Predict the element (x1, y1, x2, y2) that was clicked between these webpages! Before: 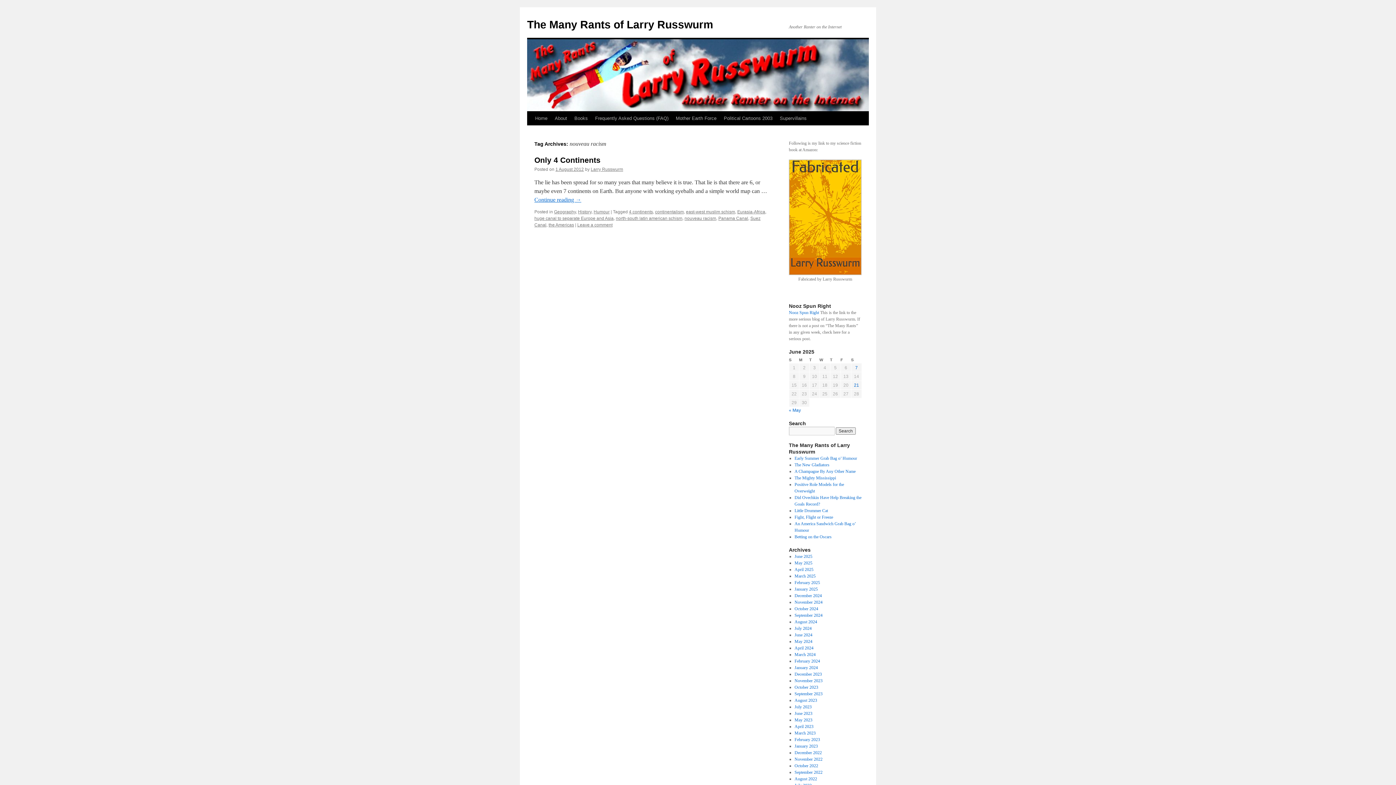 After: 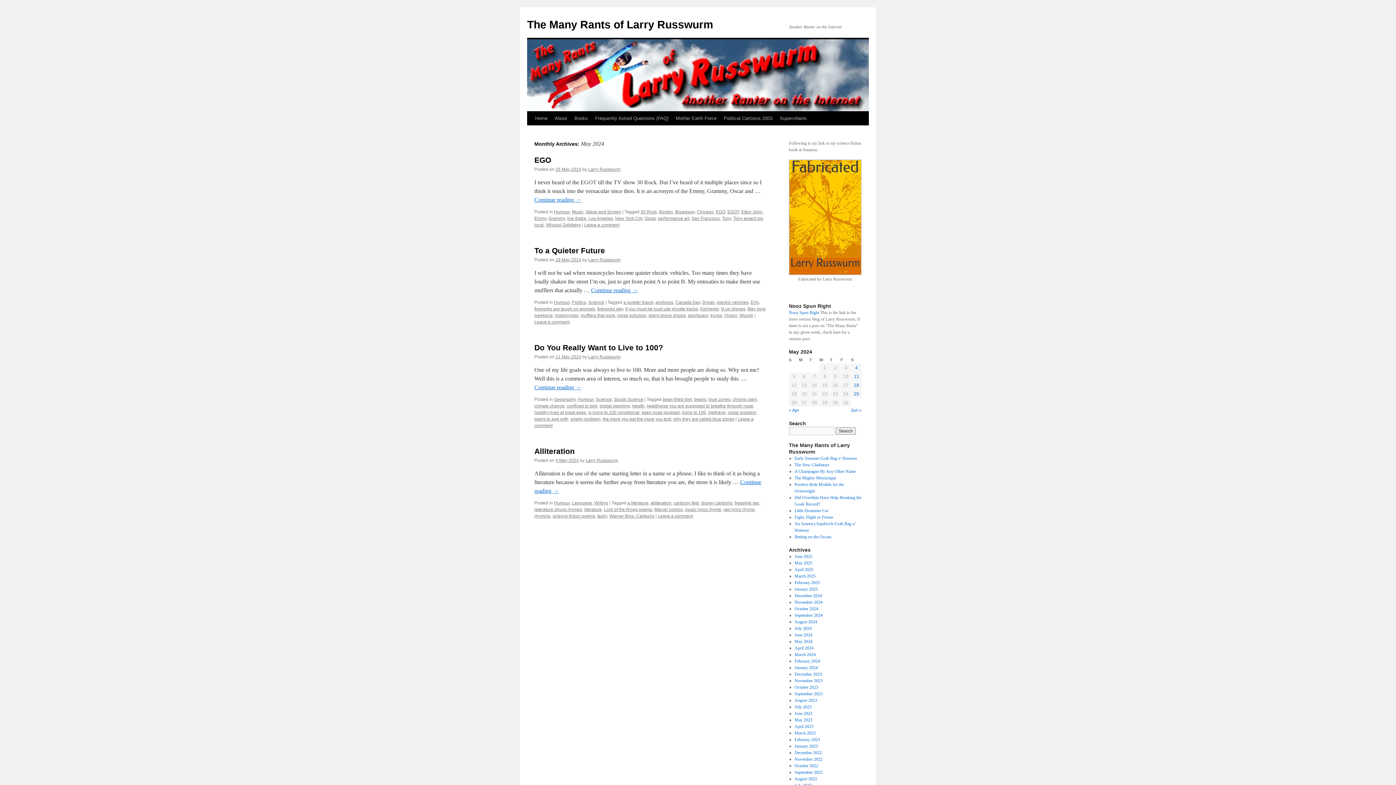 Action: bbox: (794, 639, 812, 644) label: May 2024